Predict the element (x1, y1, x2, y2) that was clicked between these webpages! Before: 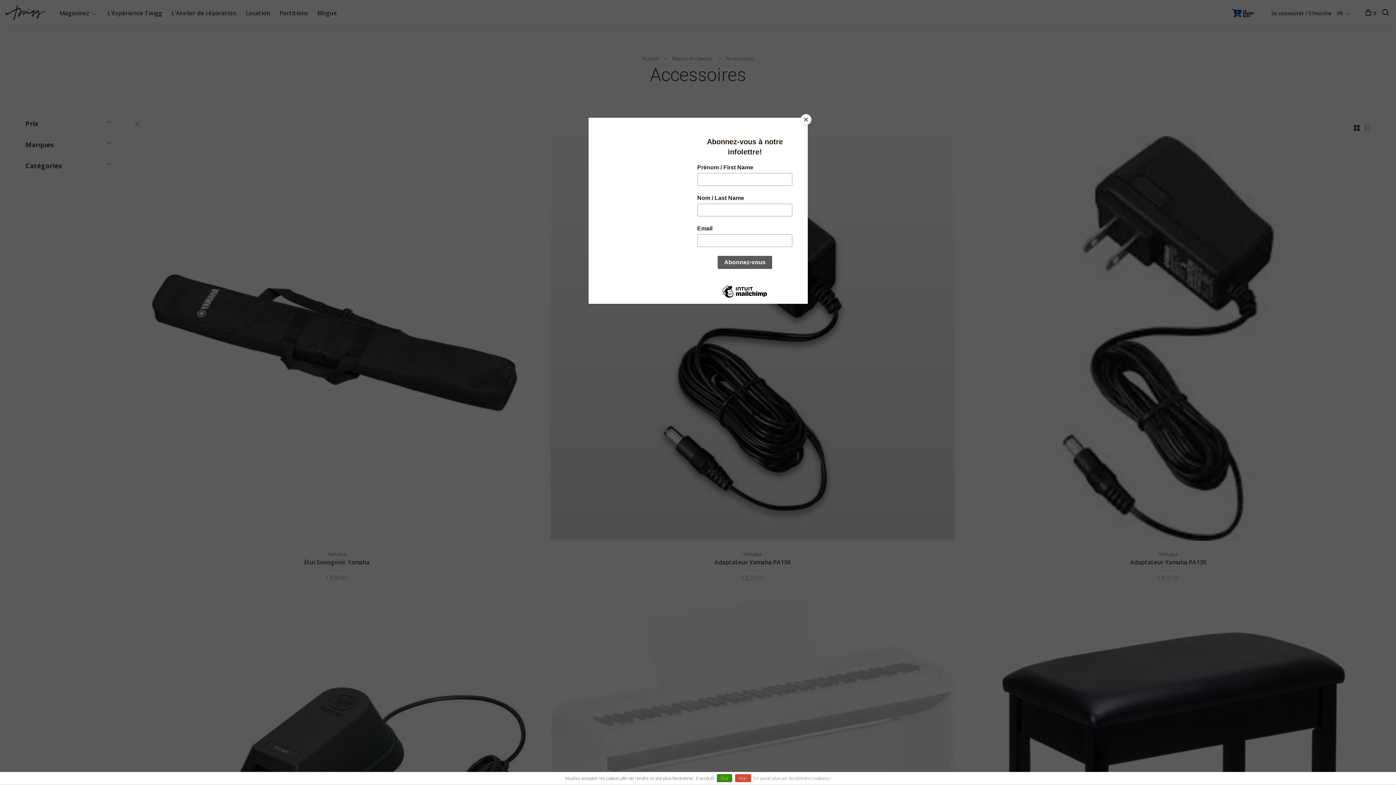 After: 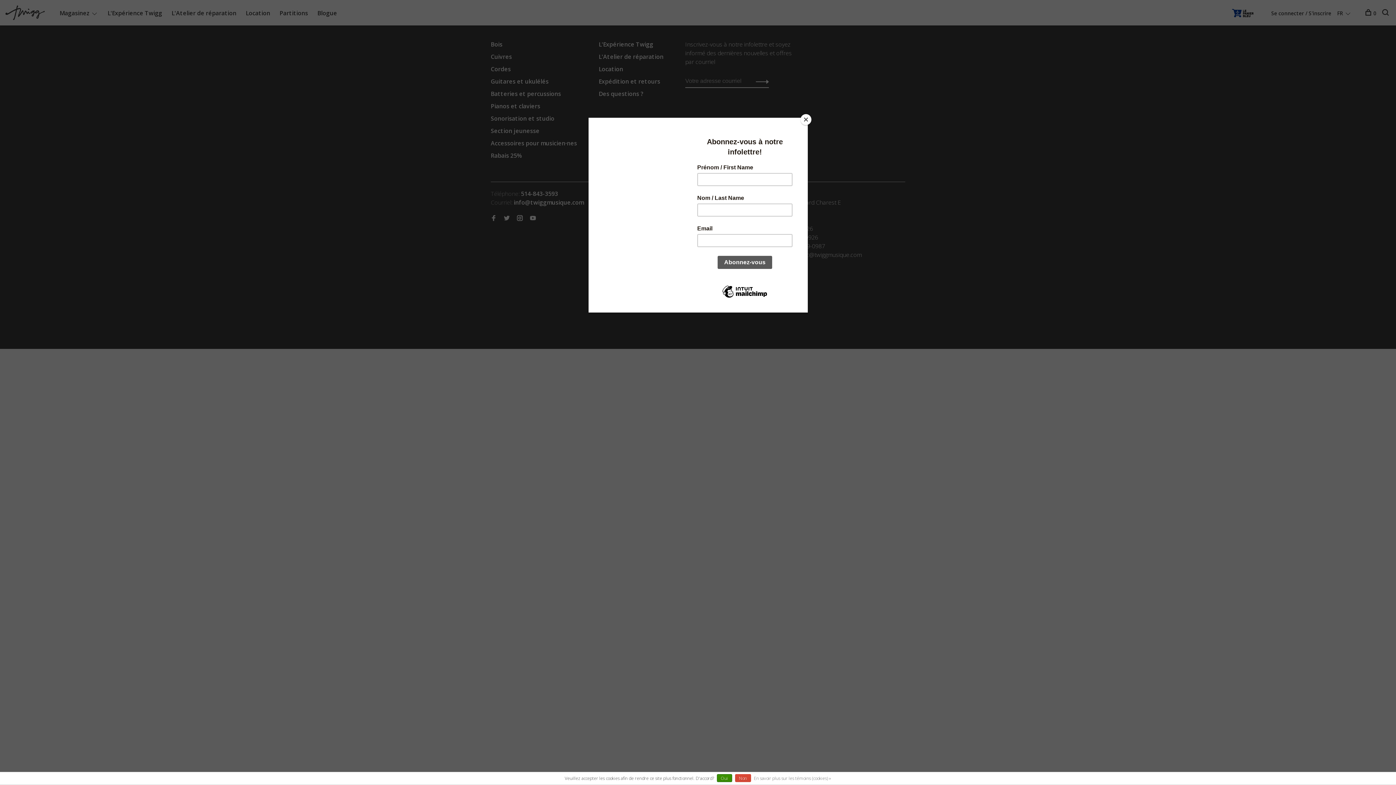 Action: label: En savoir plus sur les témoins (cookies) » bbox: (754, 774, 831, 783)